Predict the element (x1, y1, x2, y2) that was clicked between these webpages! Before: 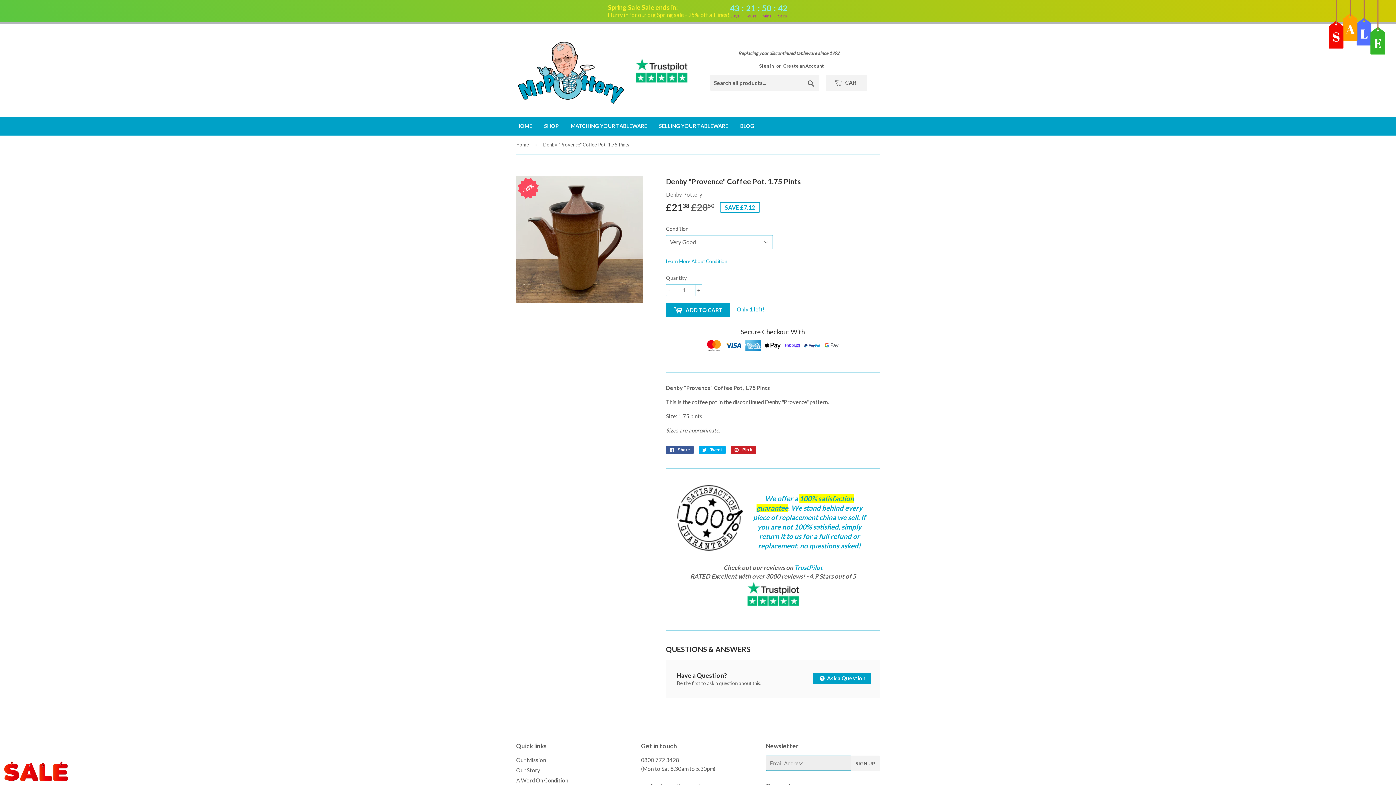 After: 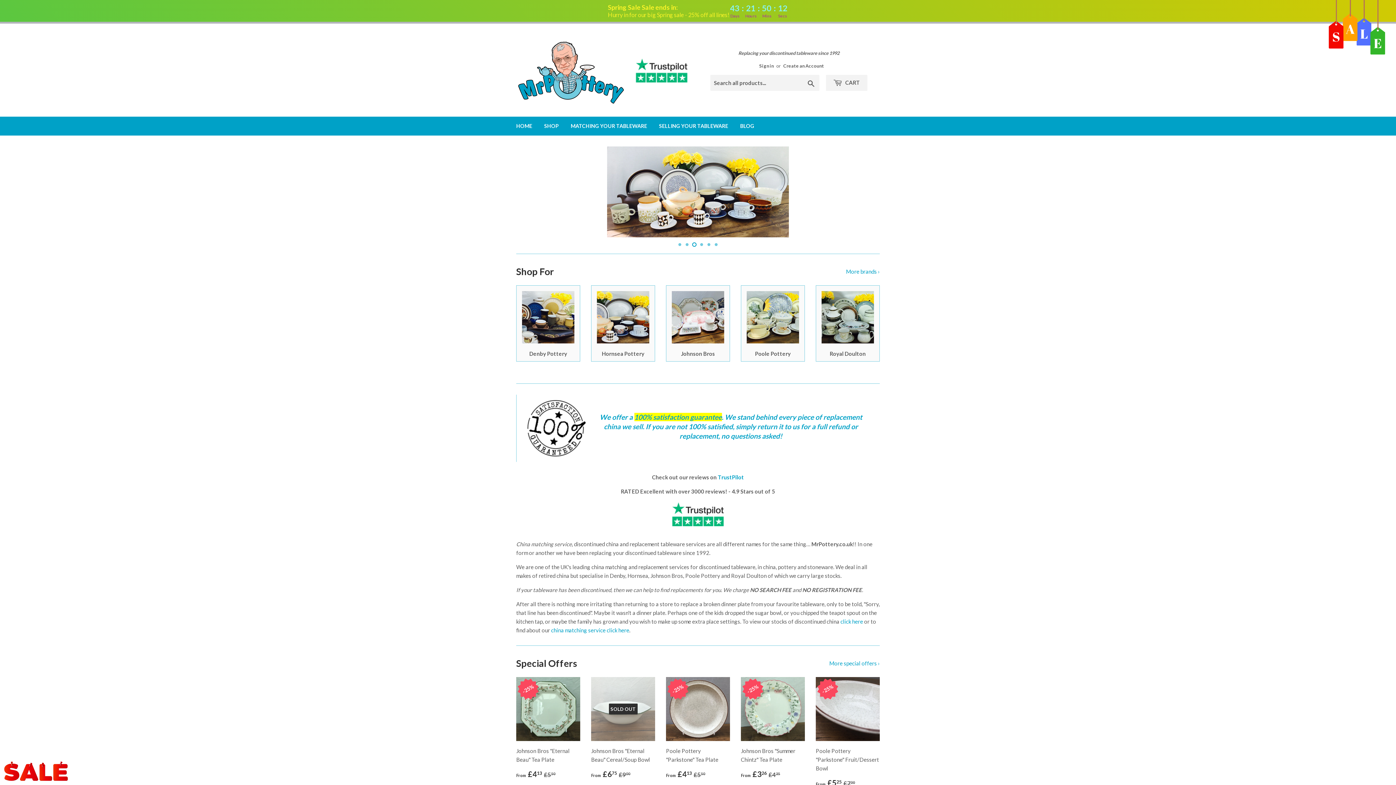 Action: label: HOME bbox: (510, 116, 537, 135)